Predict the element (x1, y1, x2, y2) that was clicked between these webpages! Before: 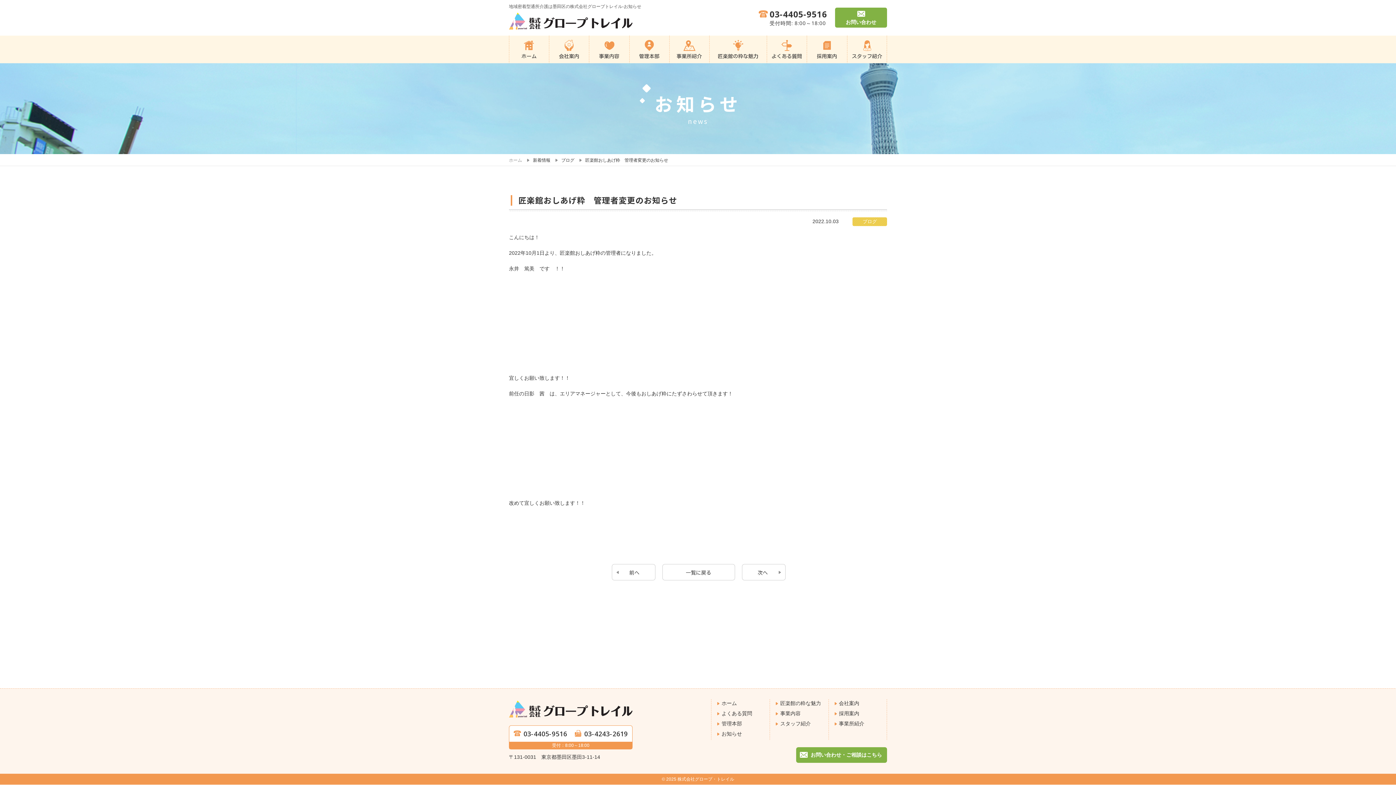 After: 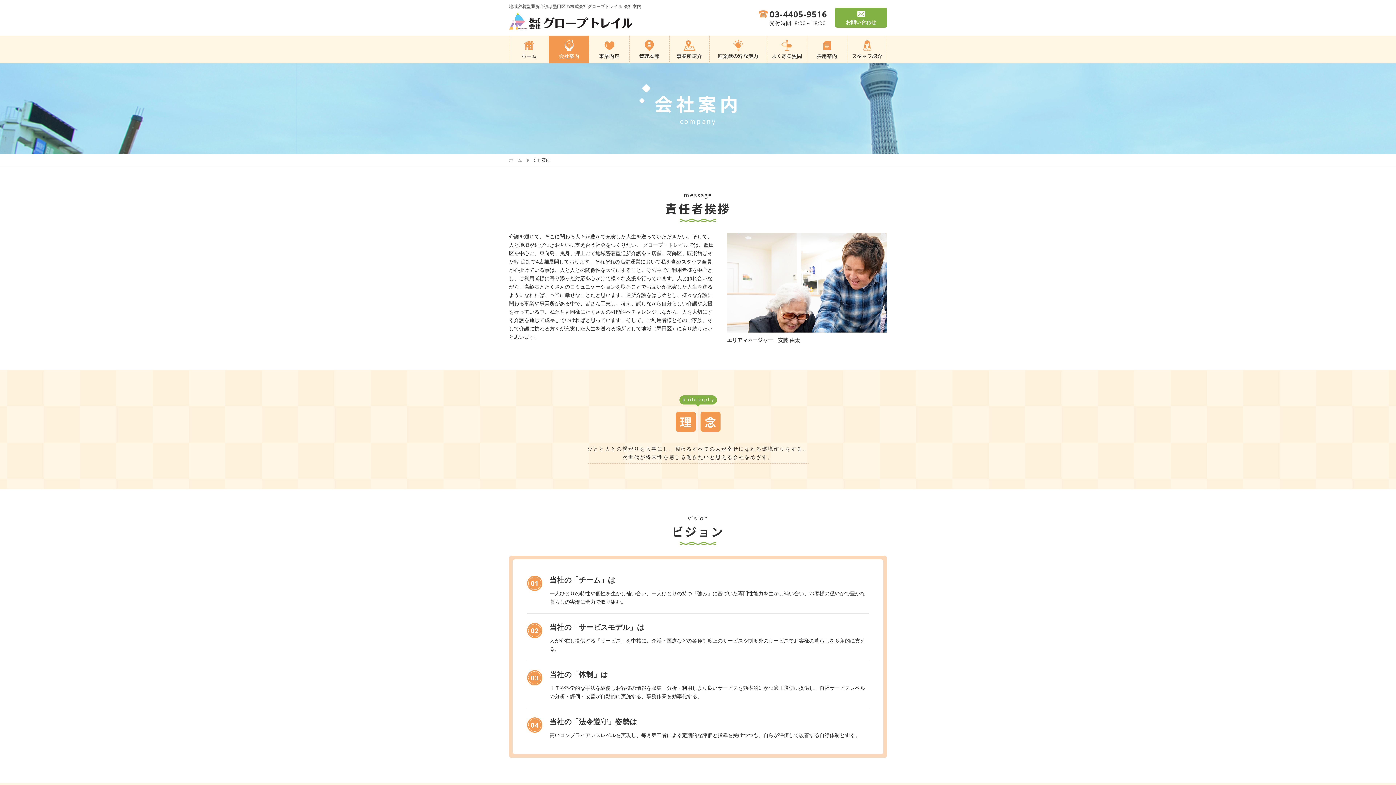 Action: bbox: (834, 700, 859, 706) label: 会社案内